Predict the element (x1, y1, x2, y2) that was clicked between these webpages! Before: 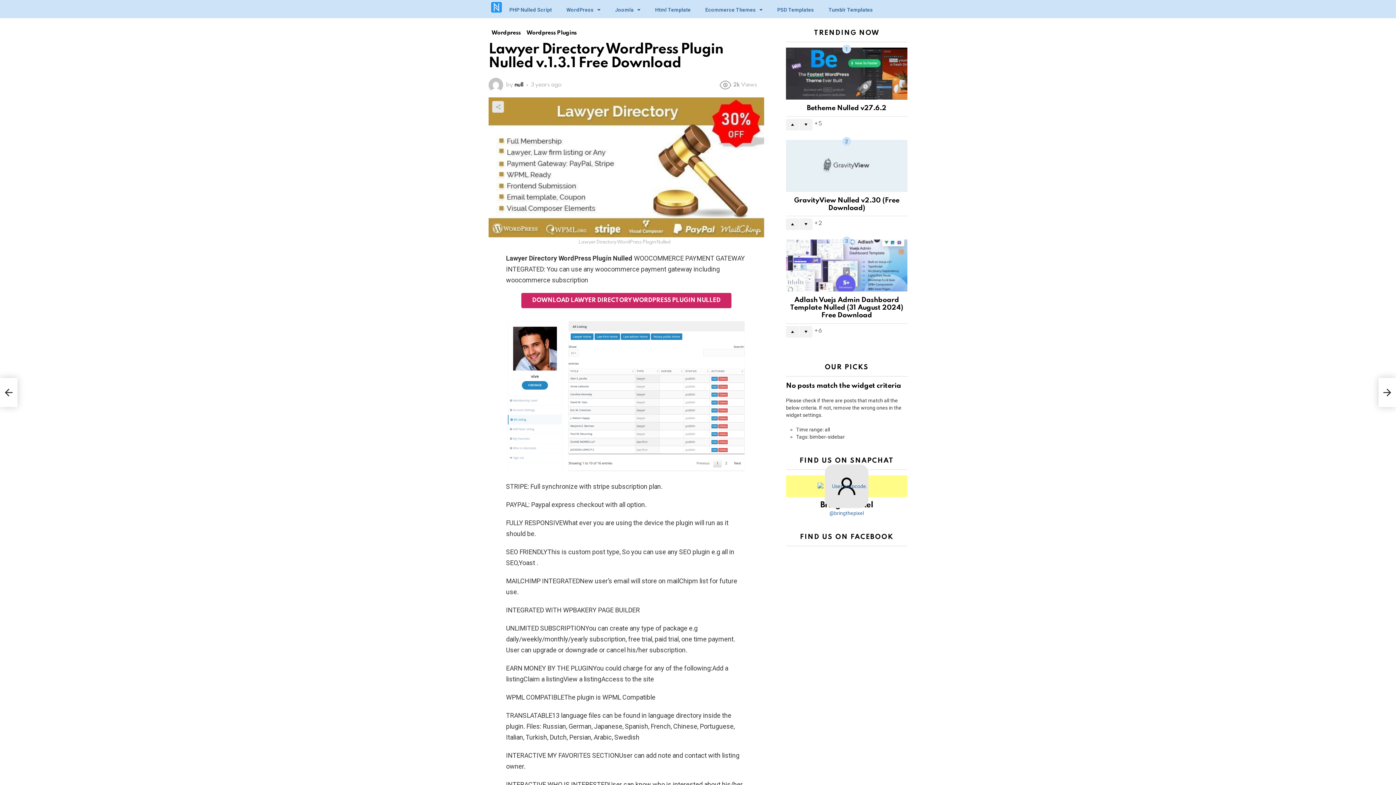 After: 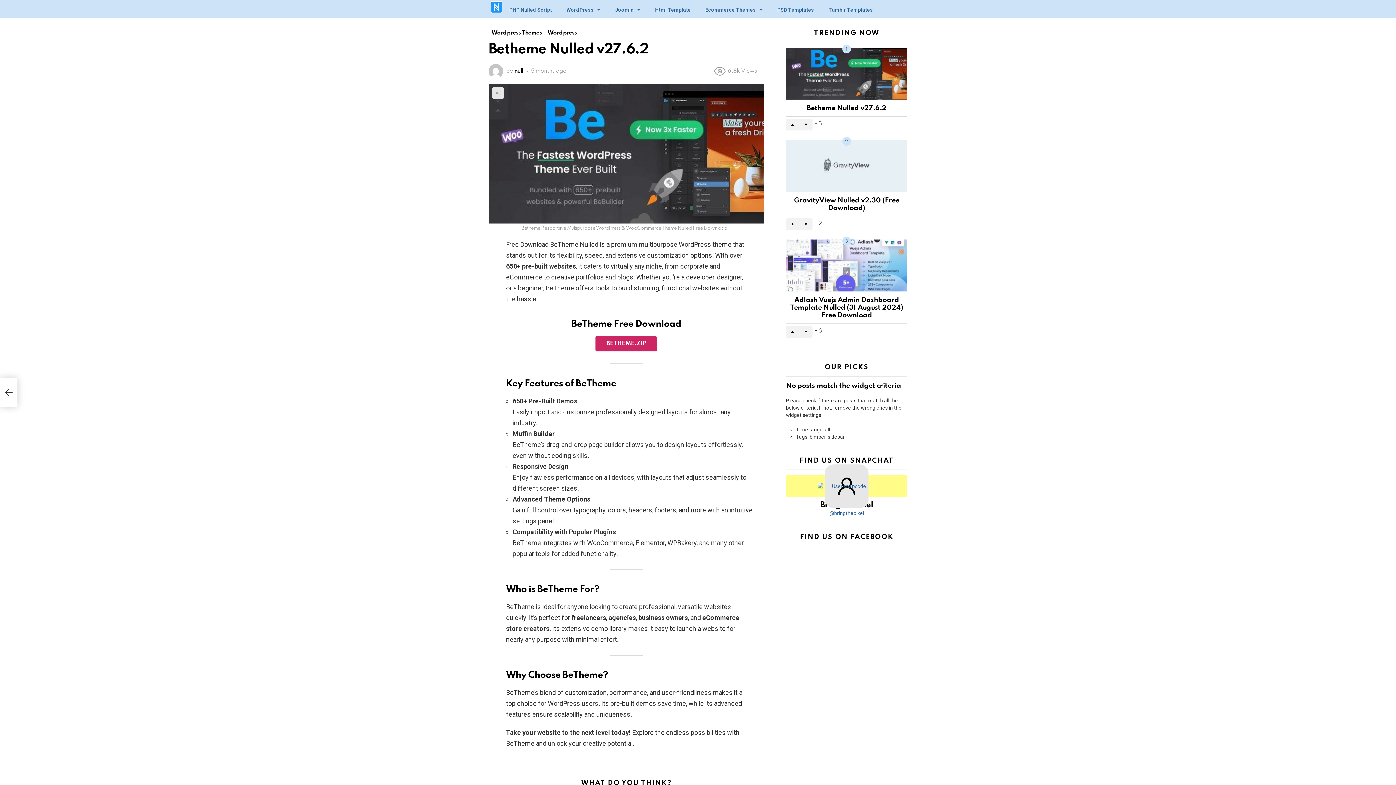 Action: label: Betheme Nulled v27.6.2 bbox: (807, 104, 886, 111)